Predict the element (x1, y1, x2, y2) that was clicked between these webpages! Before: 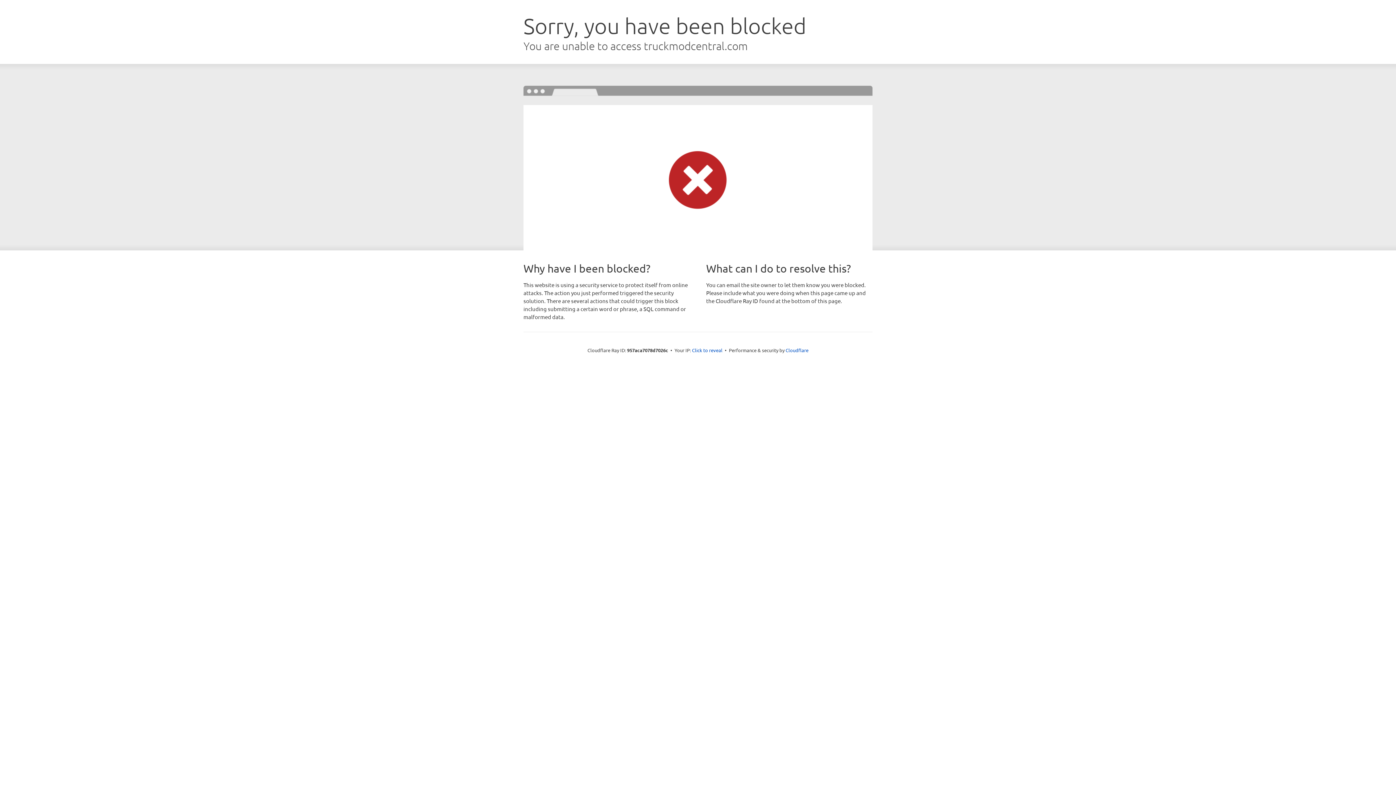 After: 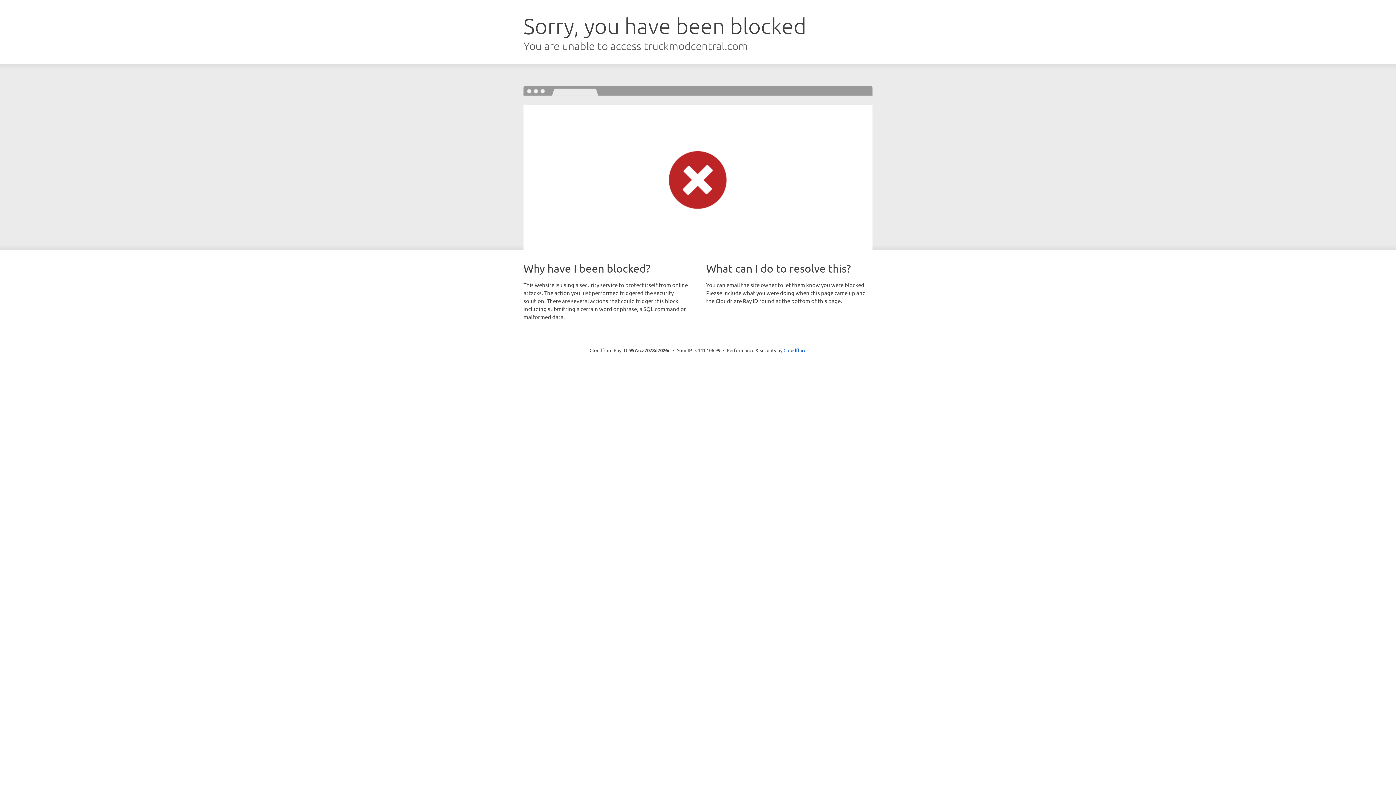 Action: label: Click to reveal bbox: (692, 346, 722, 353)